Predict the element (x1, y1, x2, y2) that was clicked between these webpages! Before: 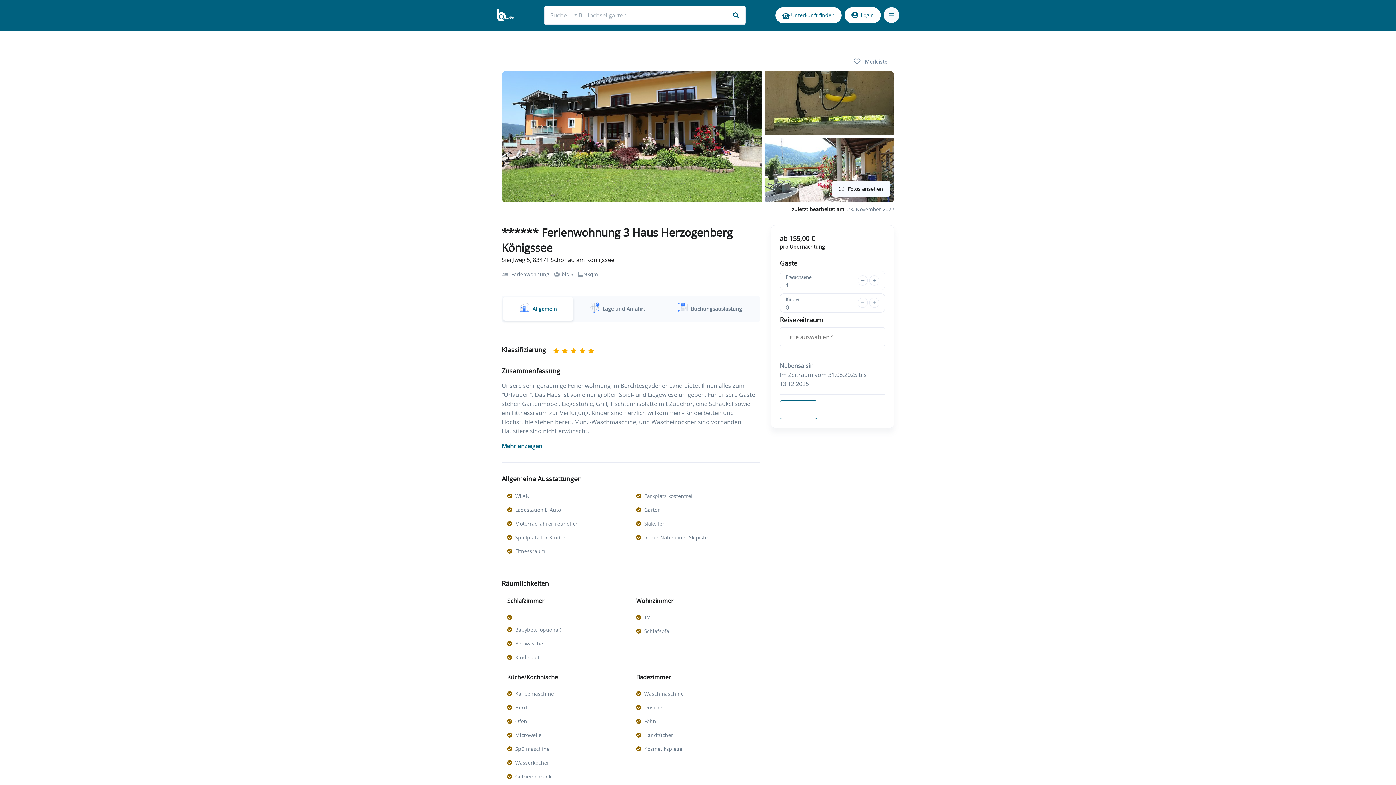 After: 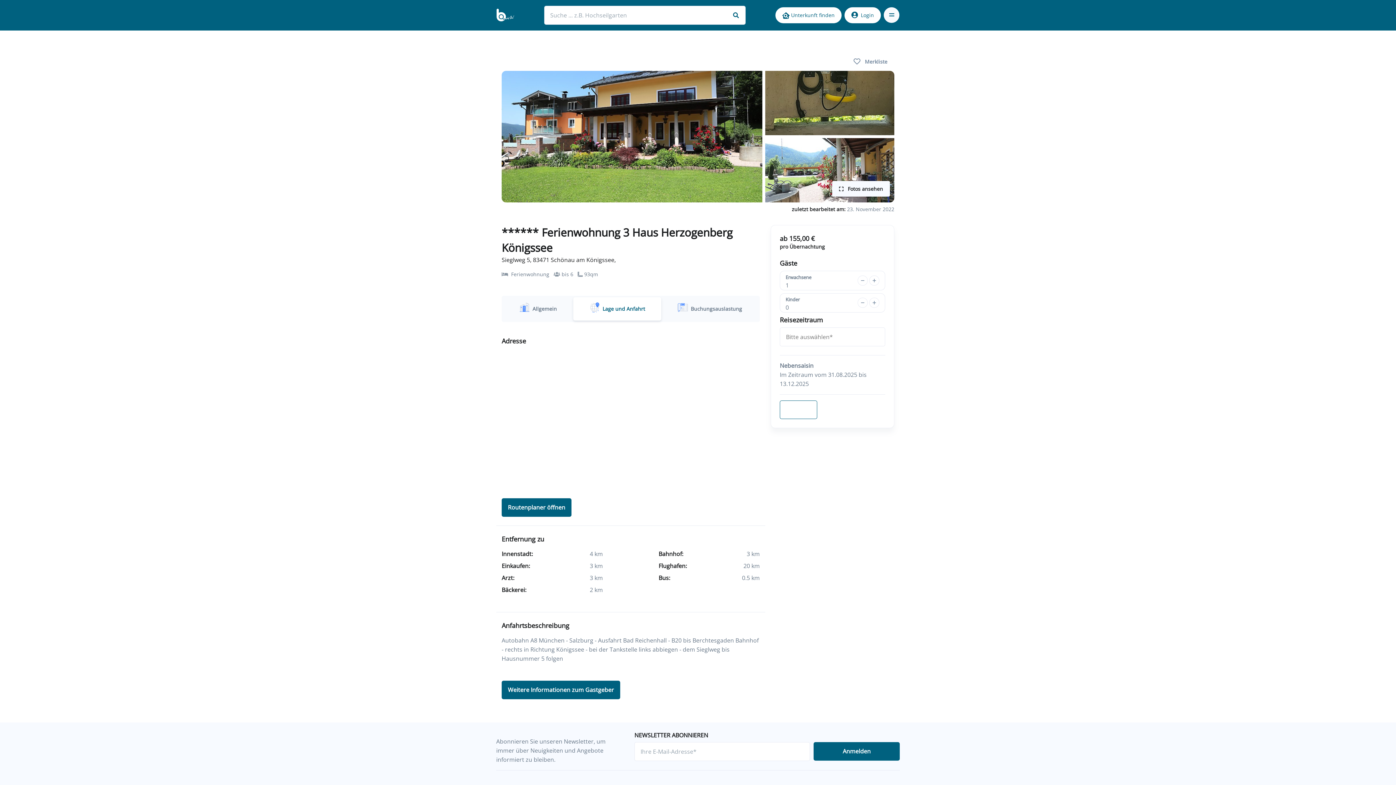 Action: bbox: (573, 297, 661, 320) label: Lage und Anfahrt